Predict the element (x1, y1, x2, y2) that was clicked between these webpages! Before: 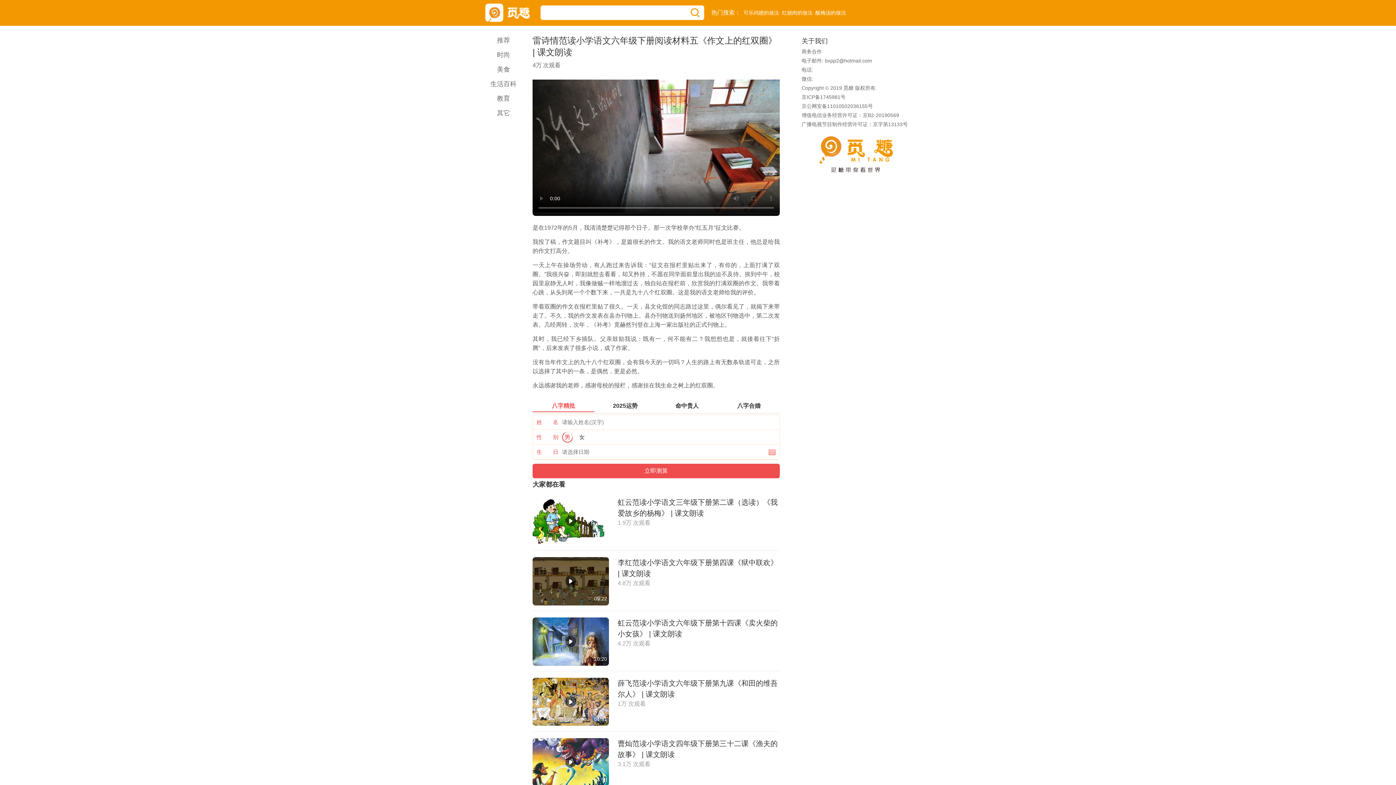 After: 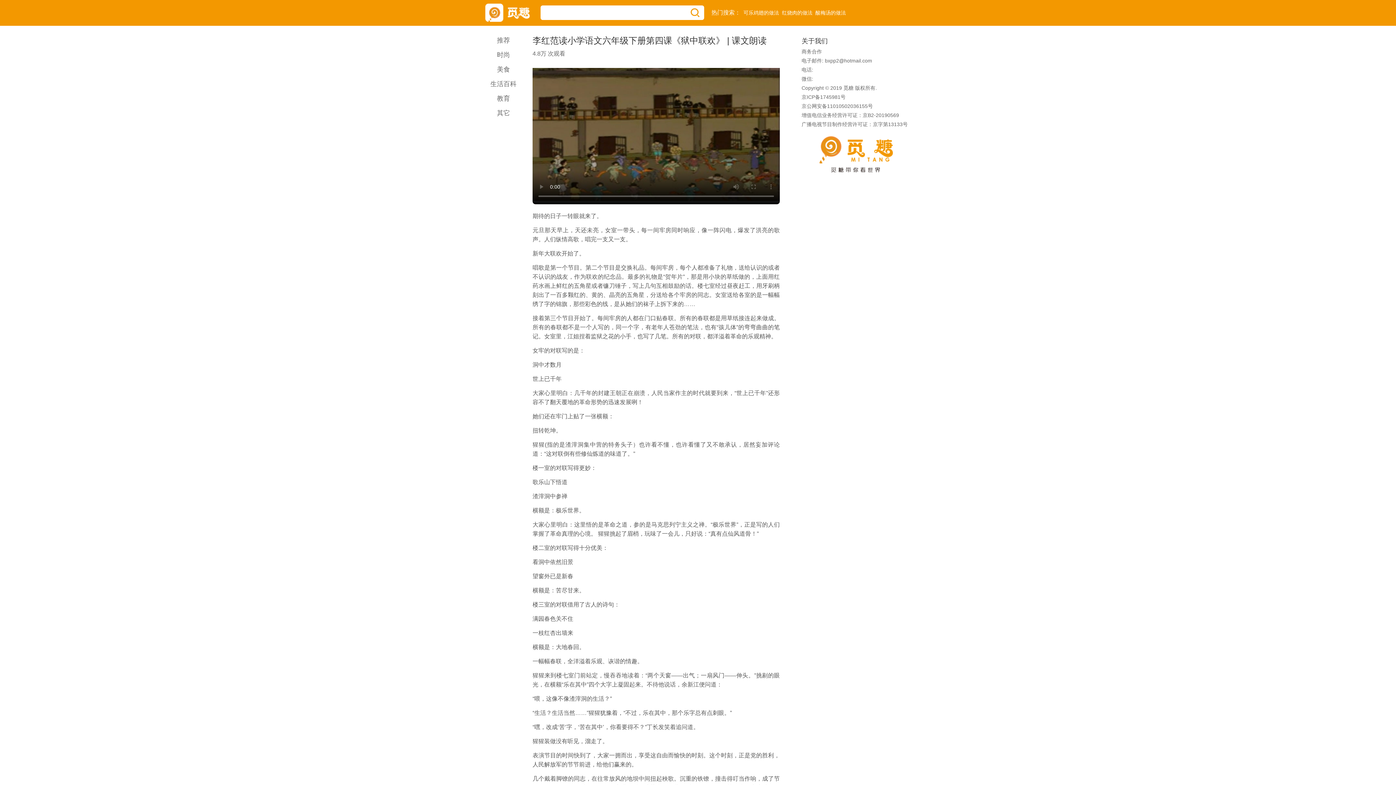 Action: bbox: (532, 552, 780, 611) label: space

space

09:22

李红范读小学语文六年级下册第四课《狱中联欢》 | 课文朗读

4.8万 次观看